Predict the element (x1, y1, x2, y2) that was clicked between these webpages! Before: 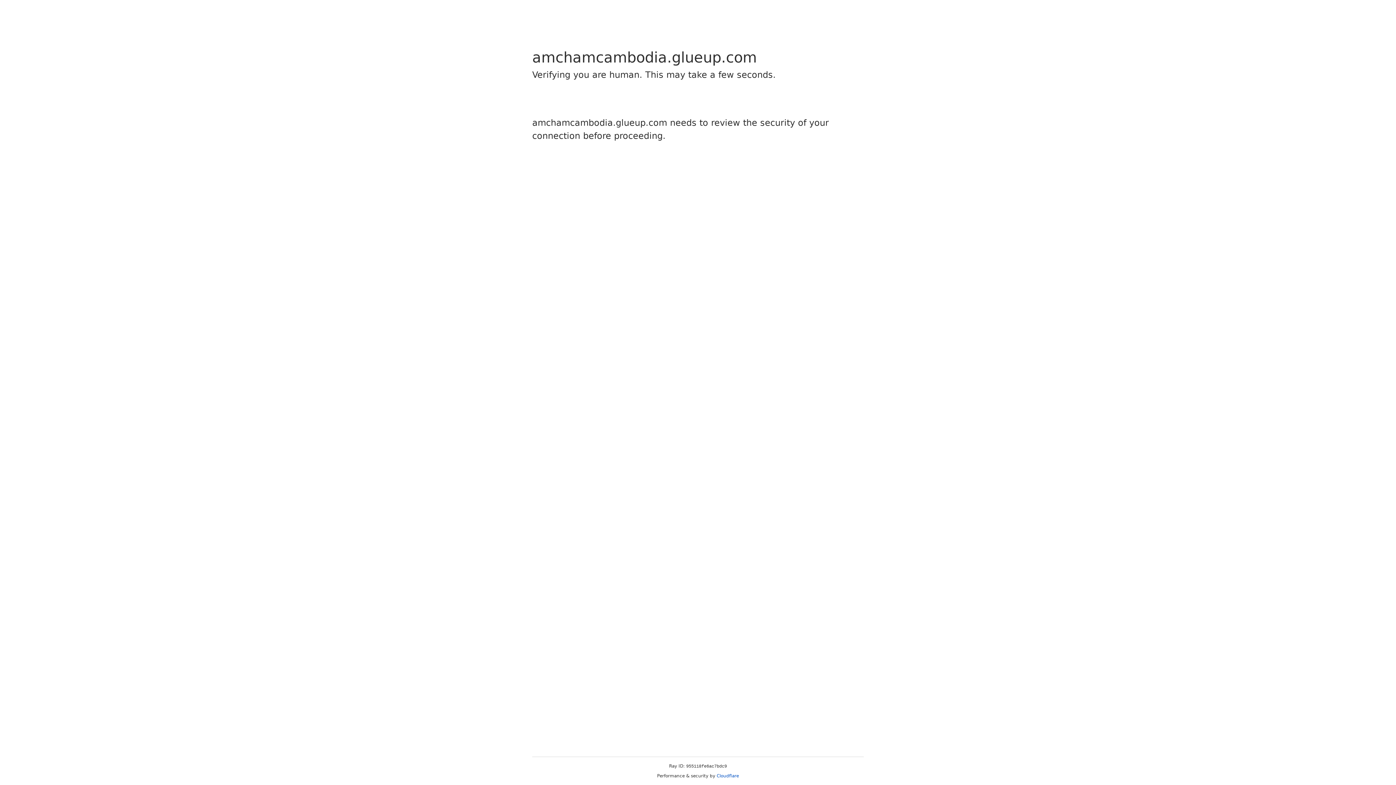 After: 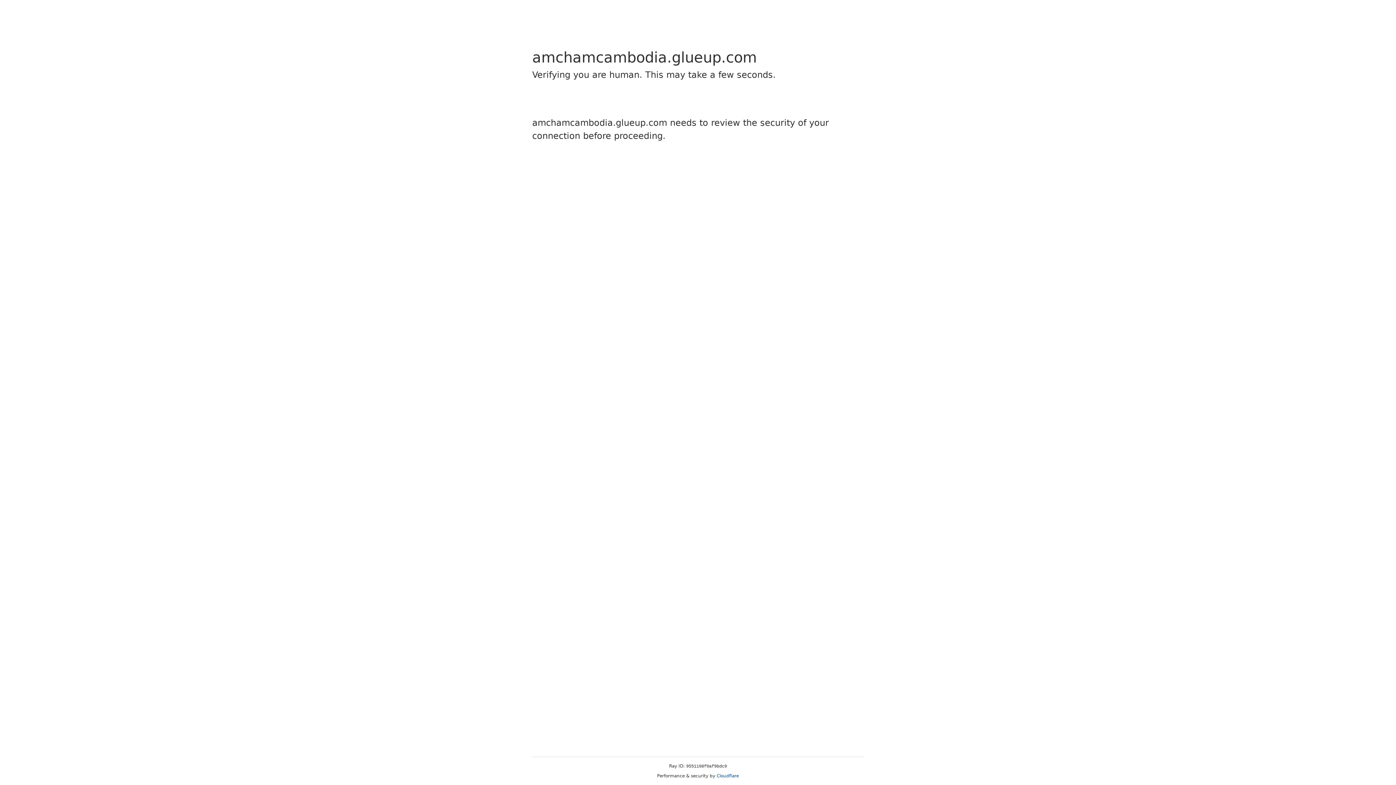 Action: label: Cloudflare bbox: (716, 773, 739, 778)